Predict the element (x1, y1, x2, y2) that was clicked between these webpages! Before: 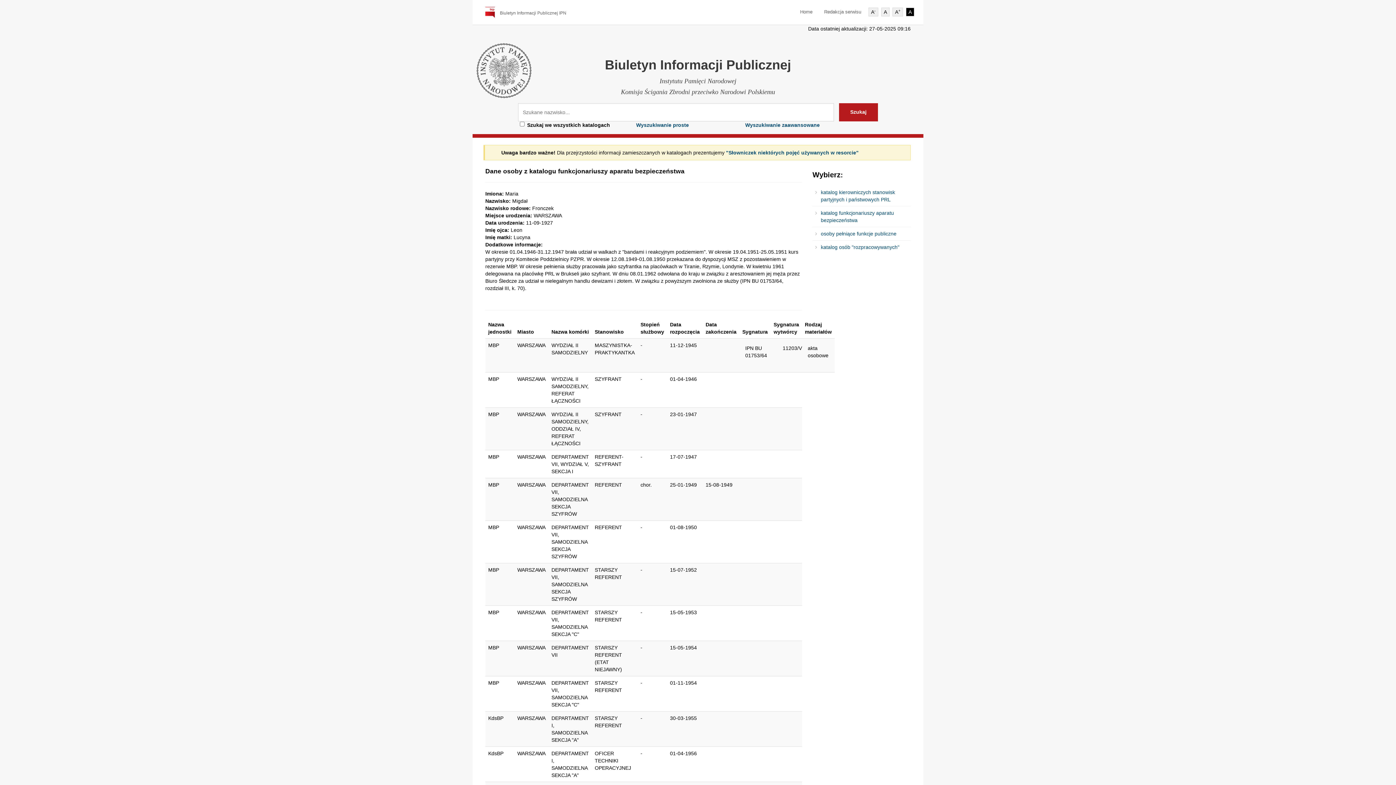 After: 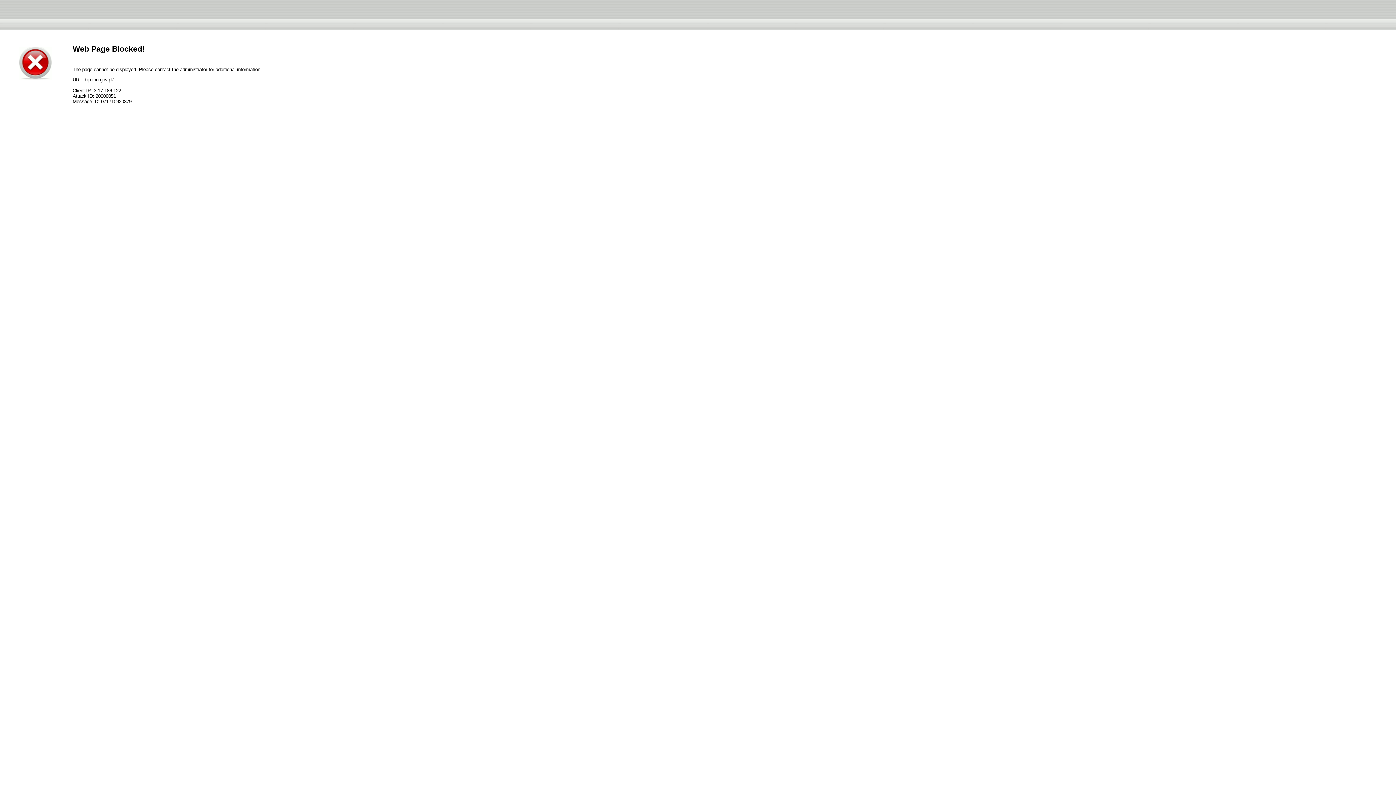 Action: bbox: (824, 8, 861, 14) label: Redakcja serwisu